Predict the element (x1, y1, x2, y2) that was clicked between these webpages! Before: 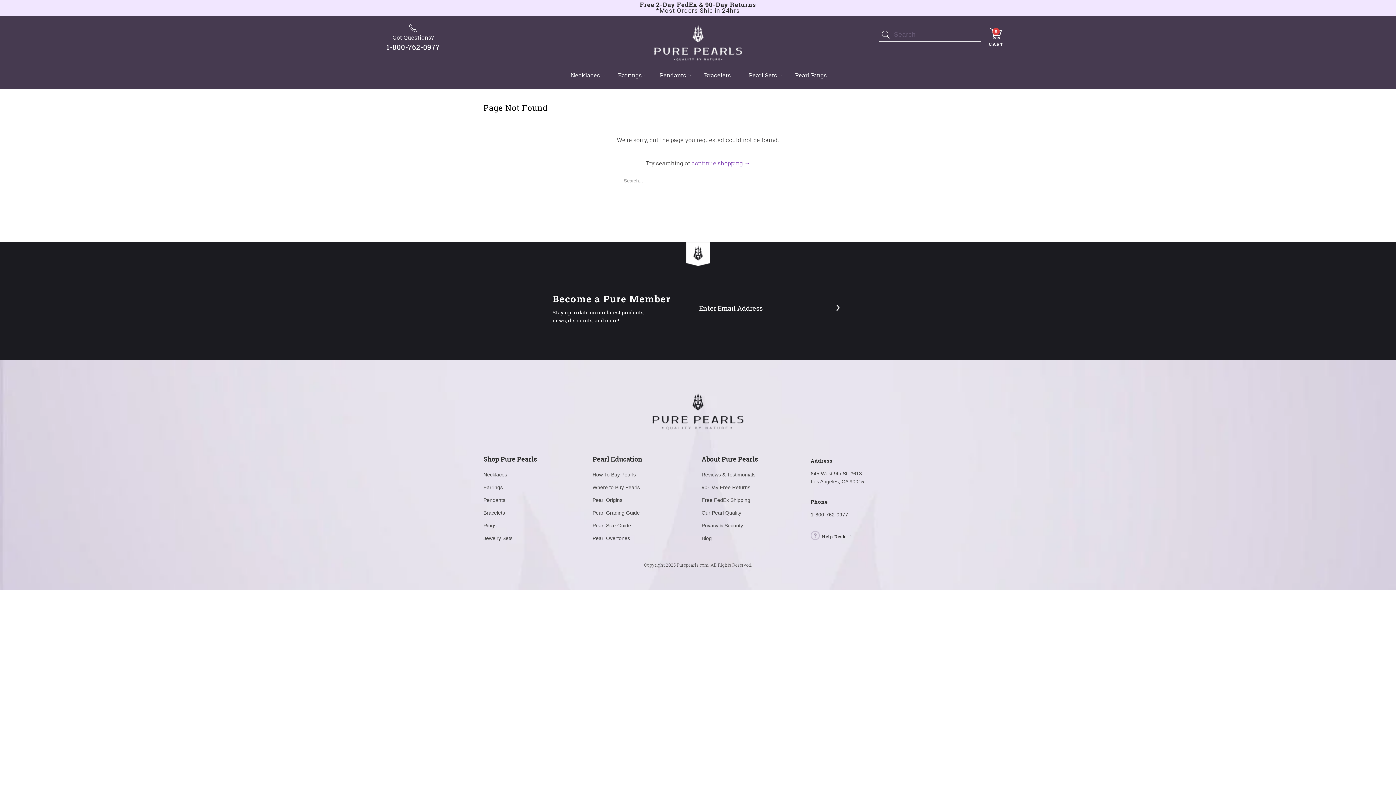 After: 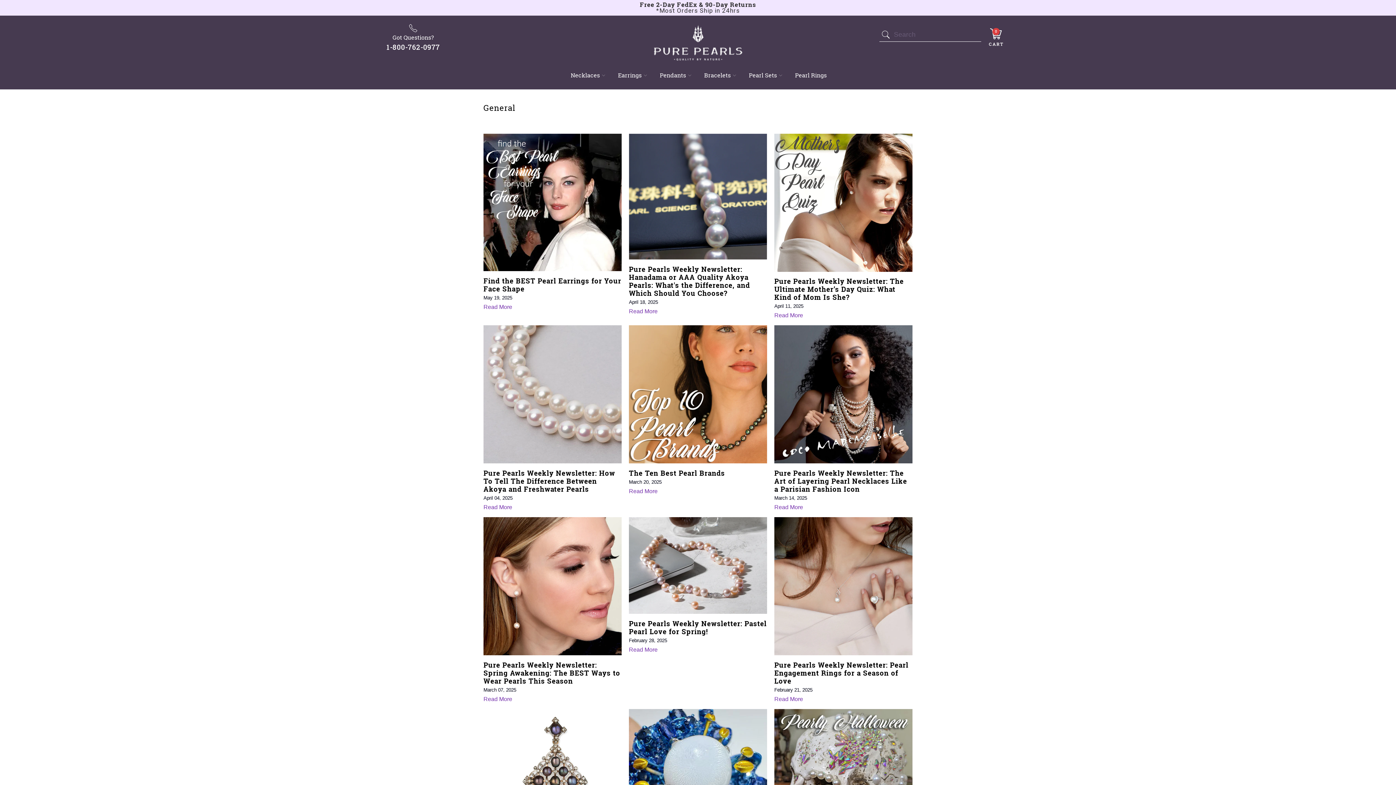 Action: label: Blog bbox: (701, 535, 712, 541)